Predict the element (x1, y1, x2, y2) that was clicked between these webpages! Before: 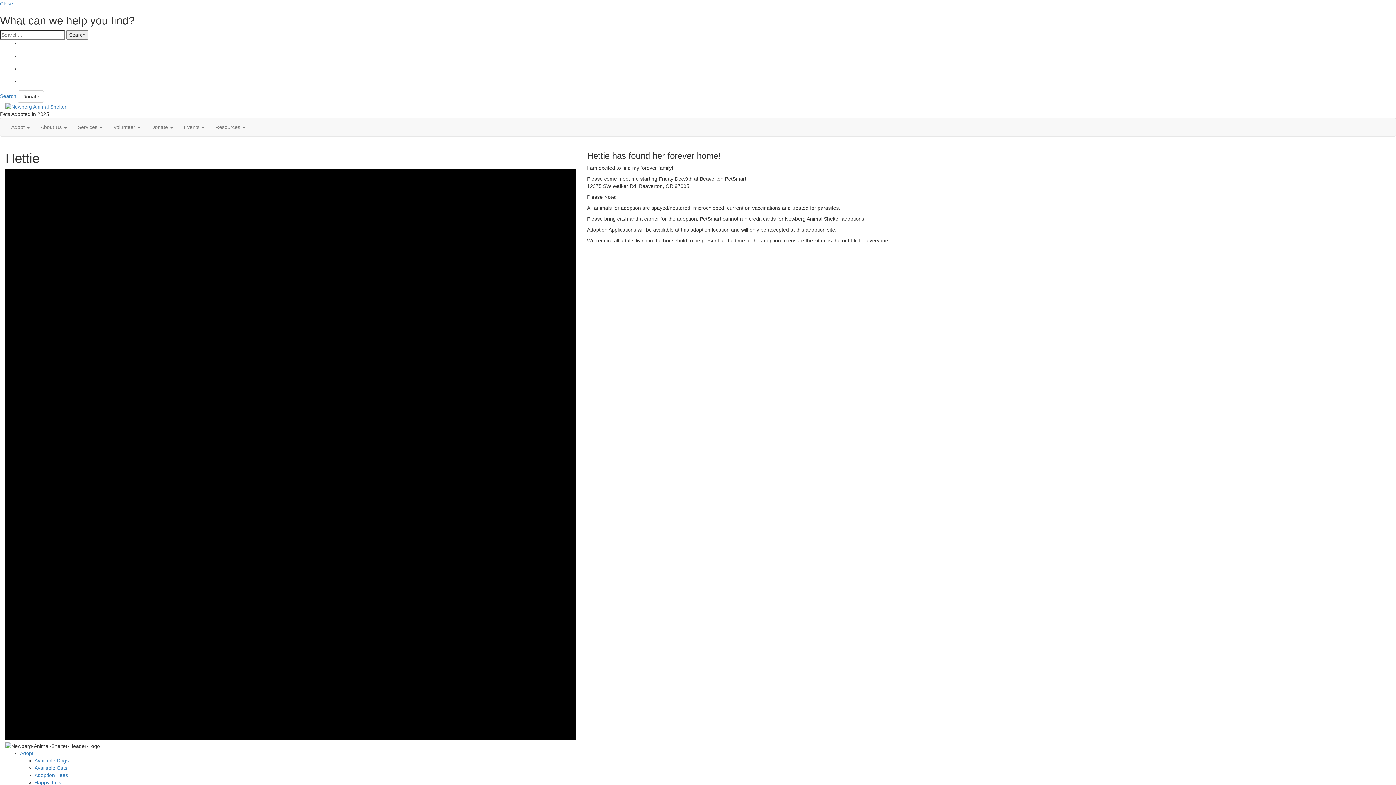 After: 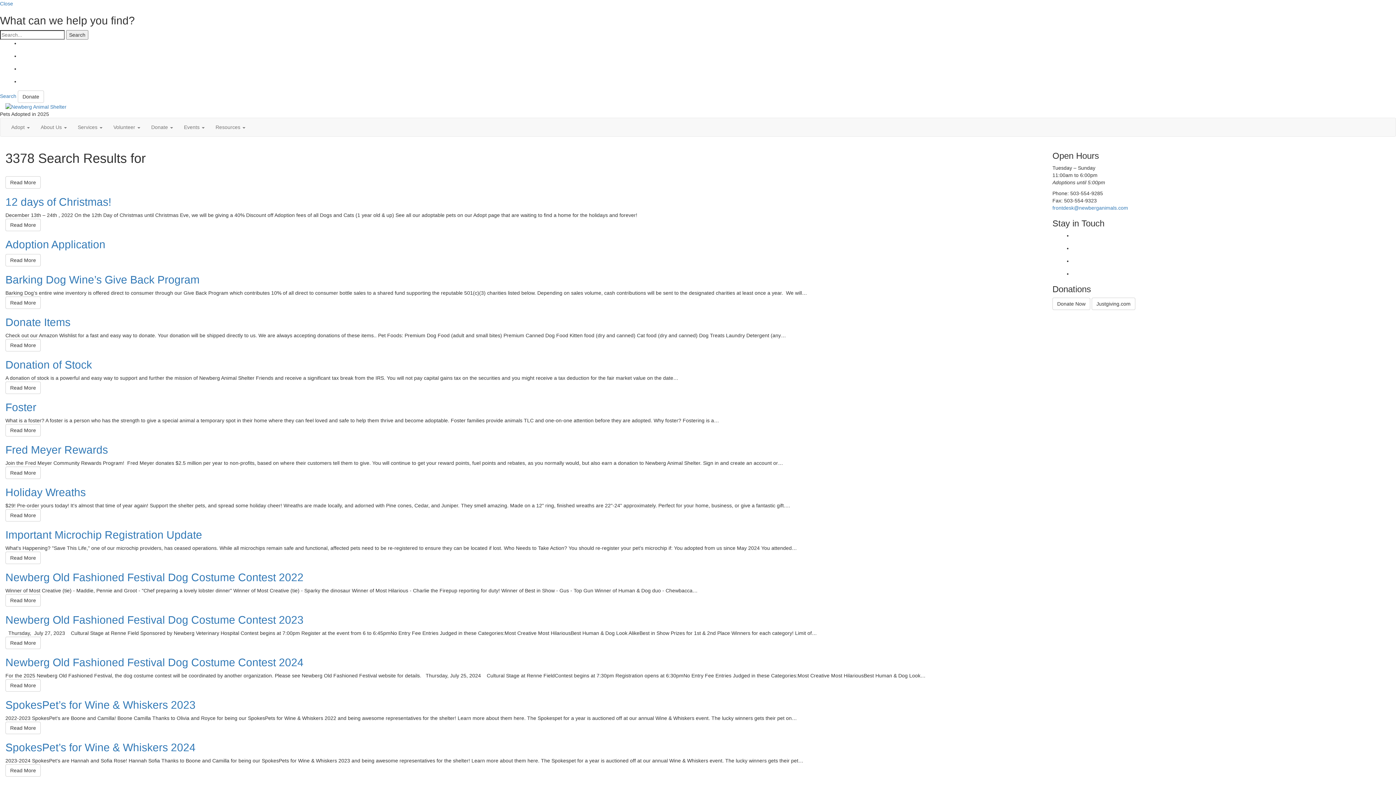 Action: bbox: (66, 30, 88, 39) label: Search